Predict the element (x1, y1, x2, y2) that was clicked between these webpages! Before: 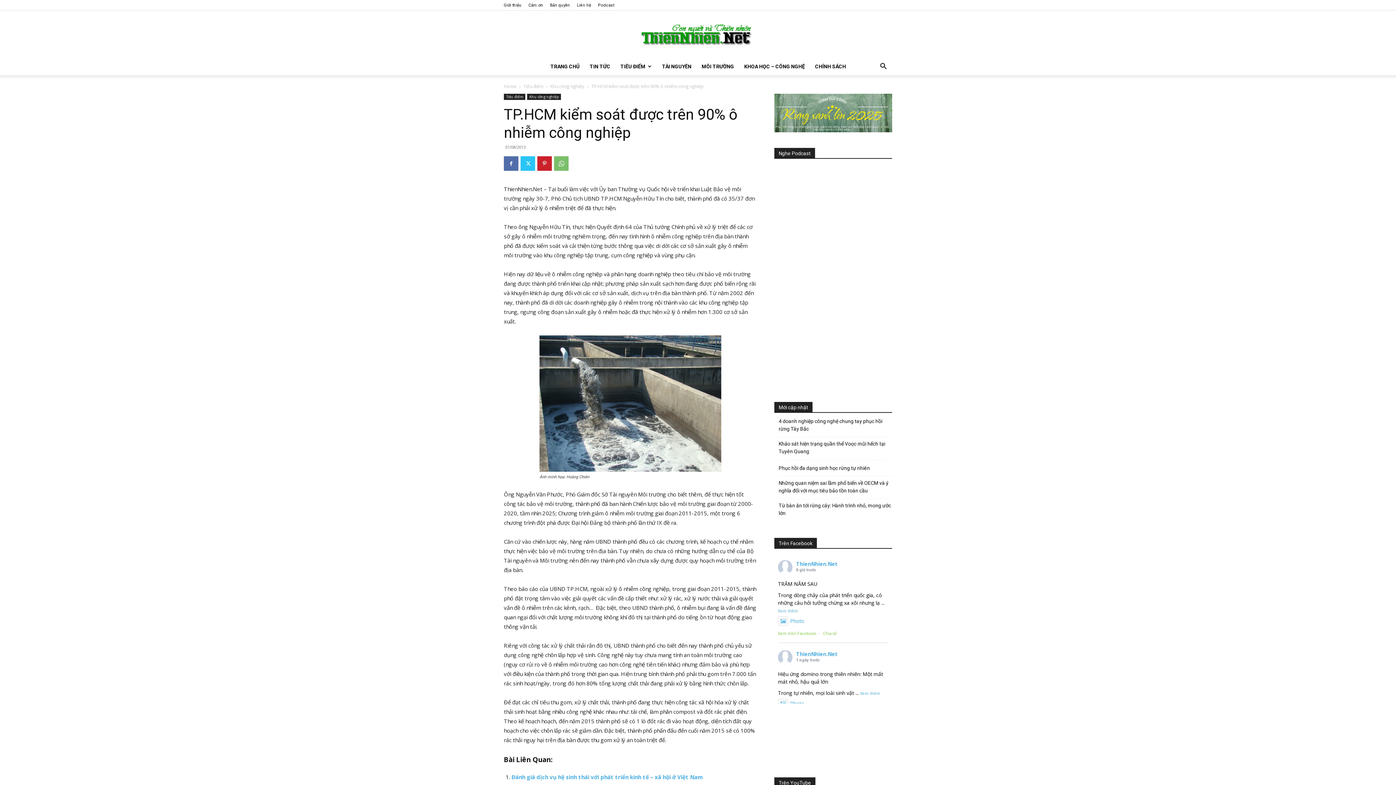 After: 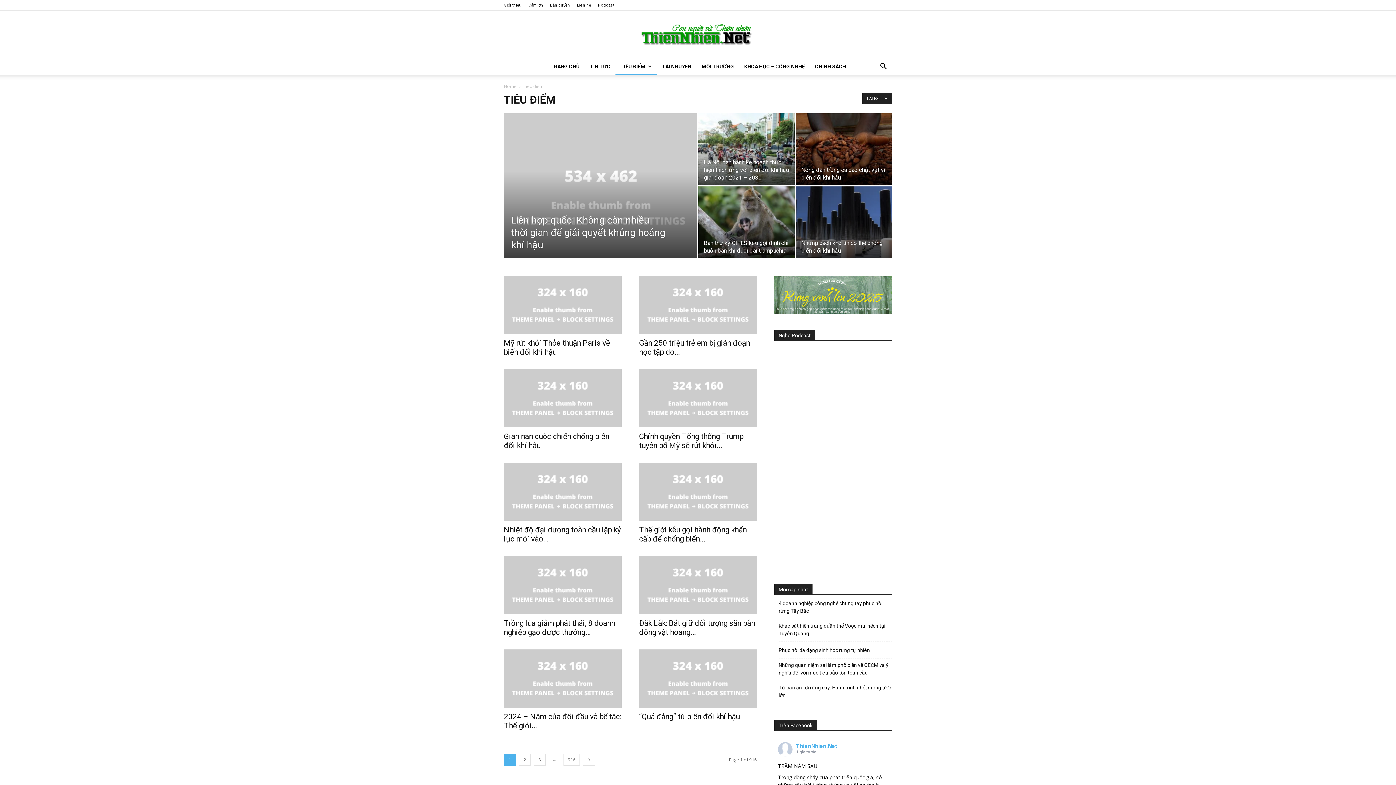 Action: label: Tiêu điểm bbox: (523, 83, 543, 89)